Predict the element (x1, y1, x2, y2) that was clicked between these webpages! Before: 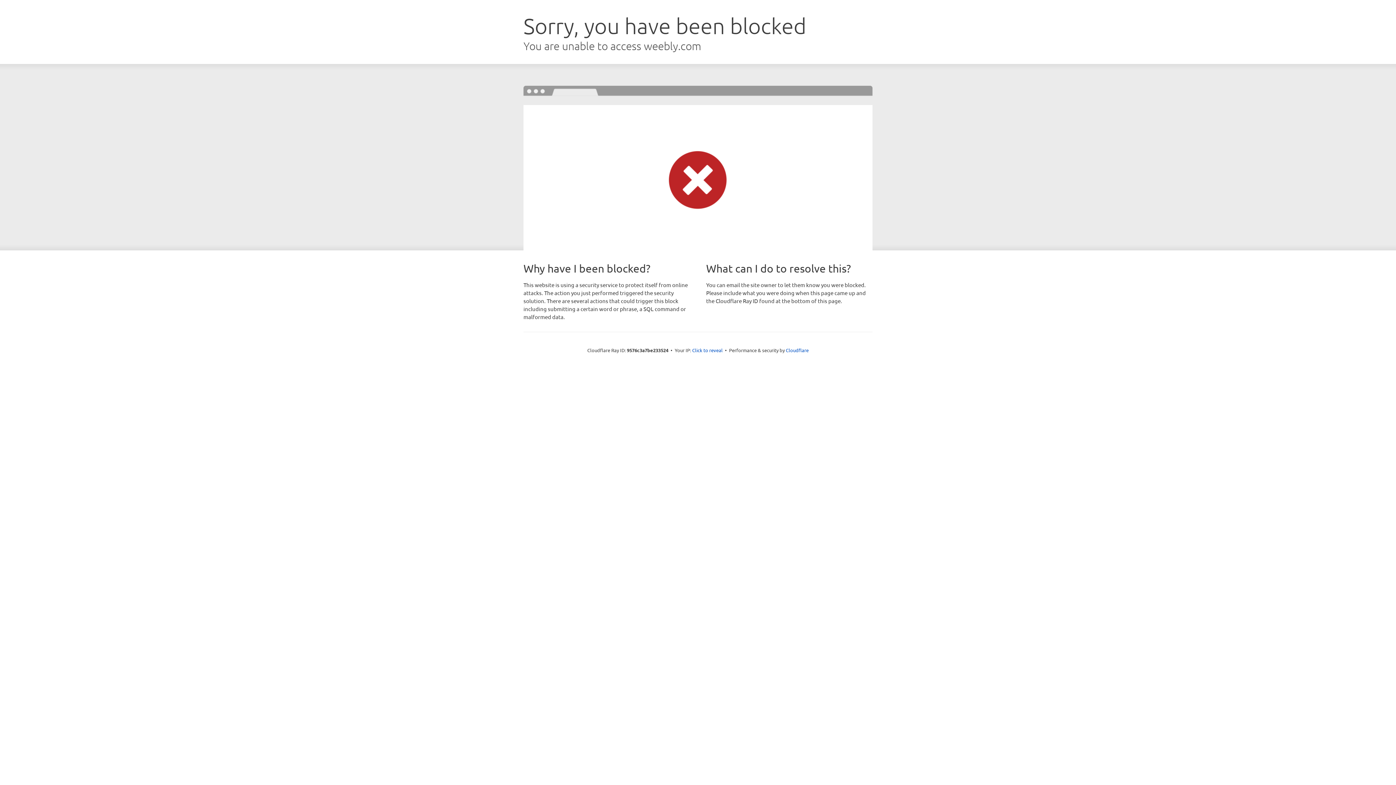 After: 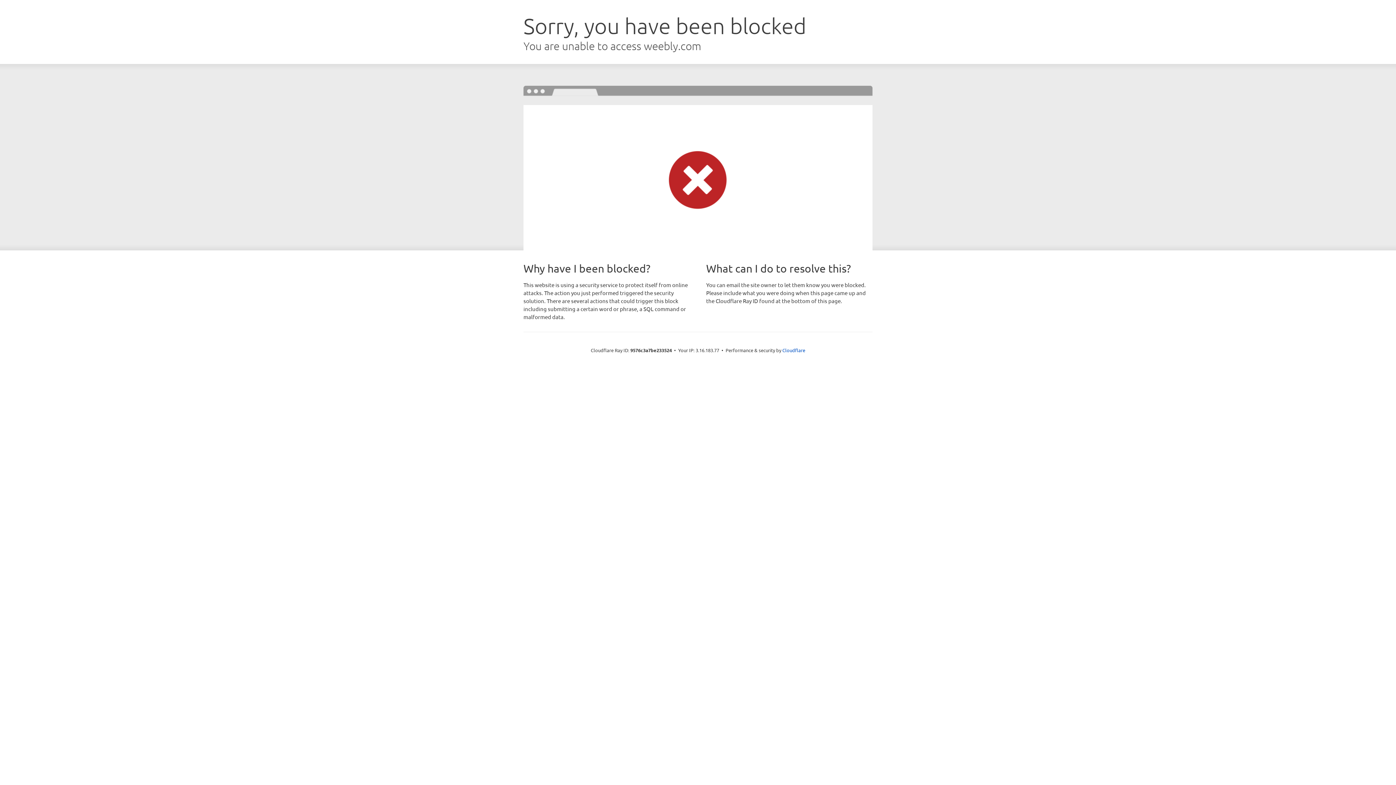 Action: label: Click to reveal bbox: (692, 346, 722, 353)